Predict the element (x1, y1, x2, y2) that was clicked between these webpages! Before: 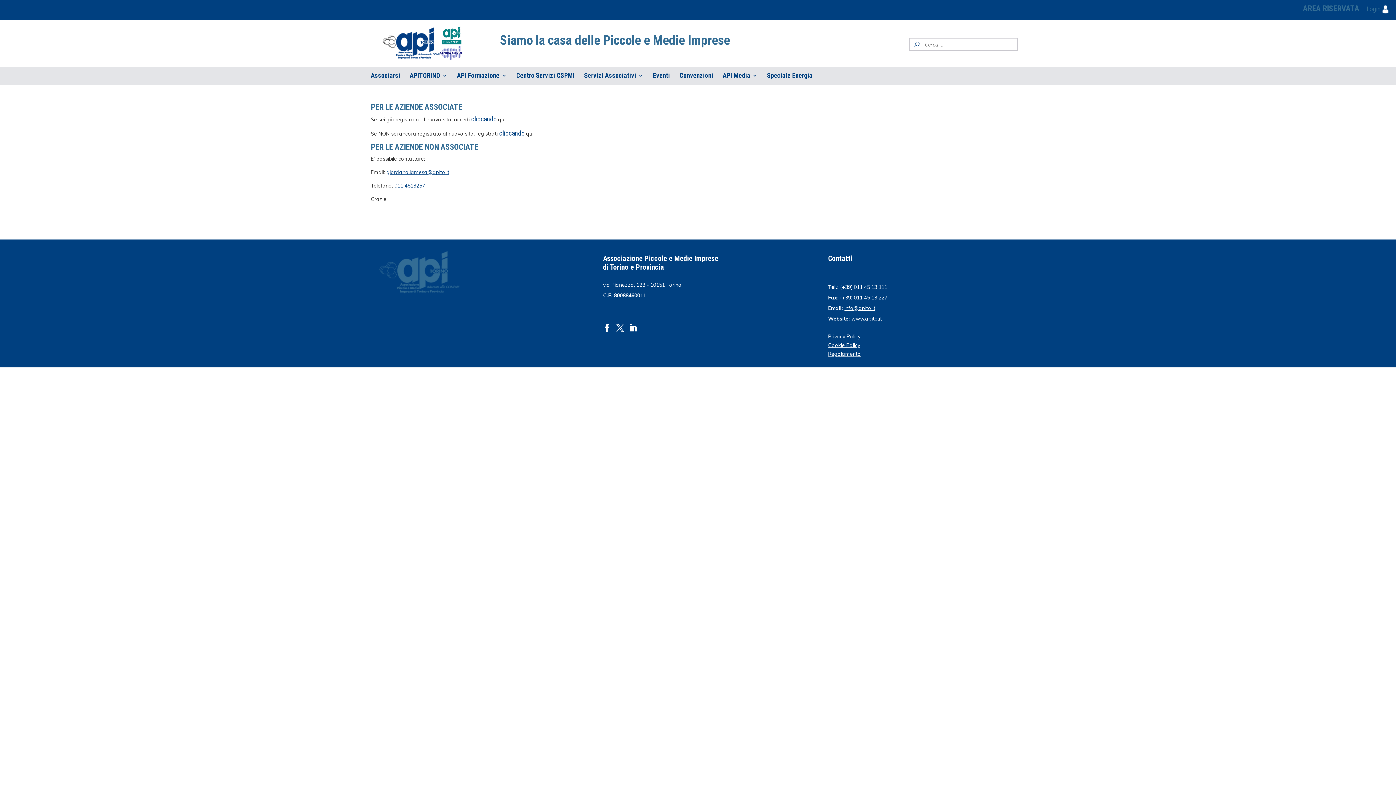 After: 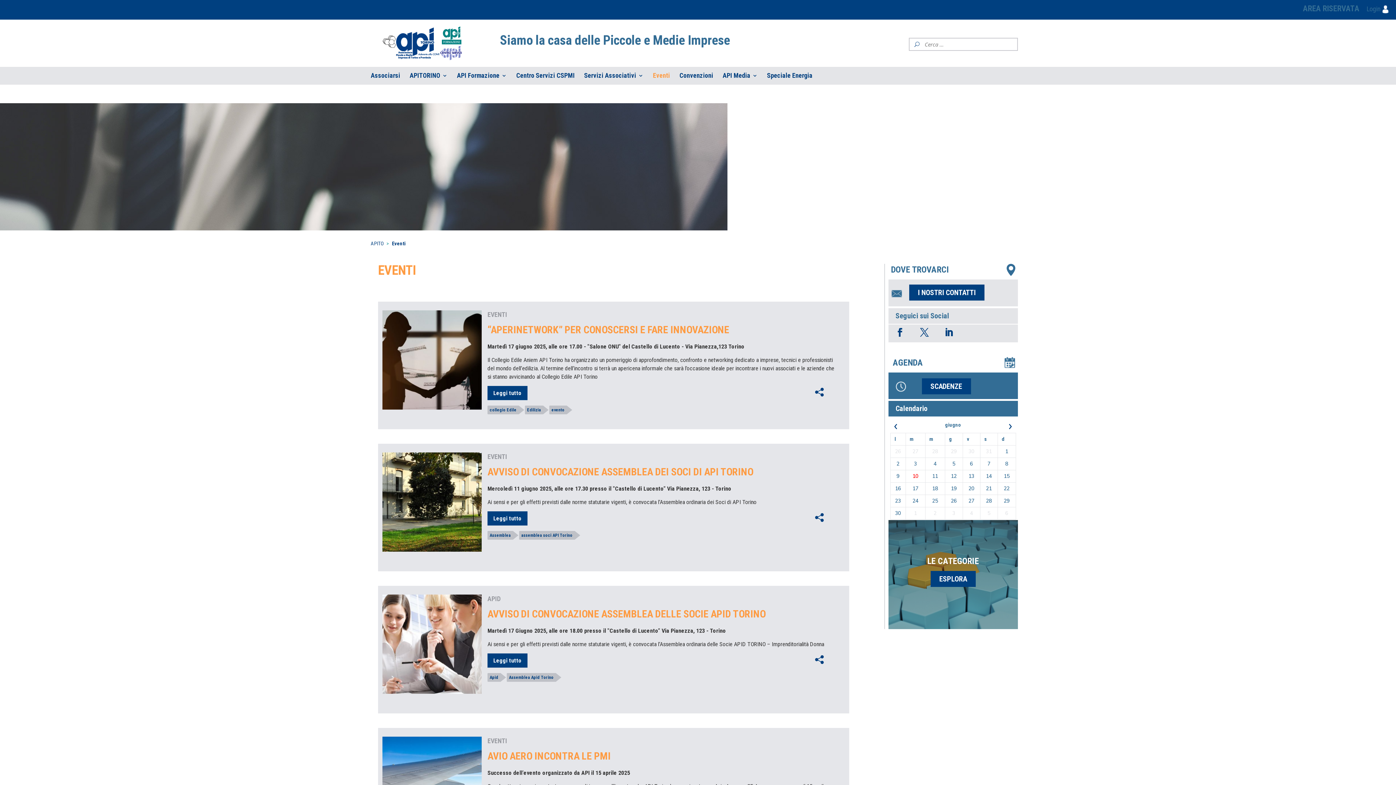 Action: label: Eventi bbox: (653, 72, 670, 84)